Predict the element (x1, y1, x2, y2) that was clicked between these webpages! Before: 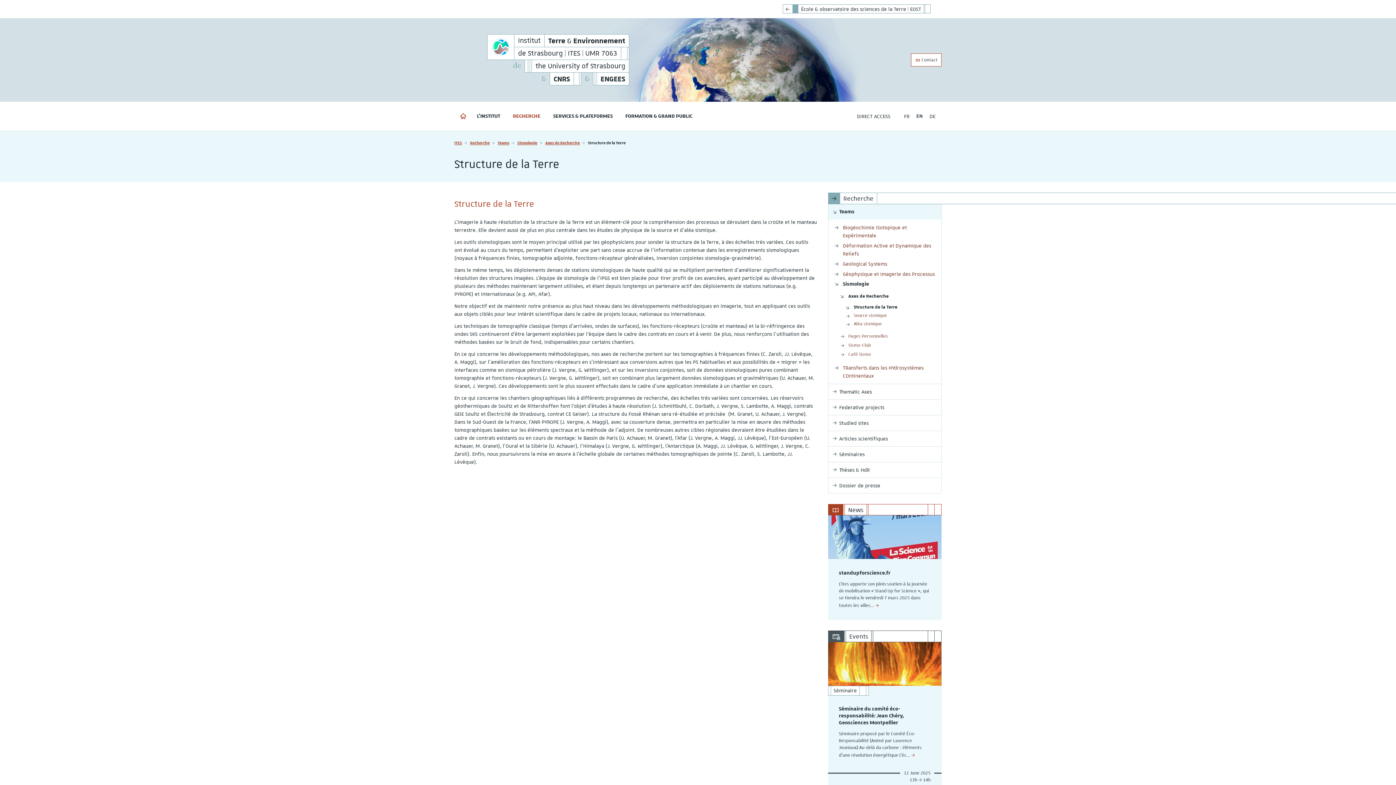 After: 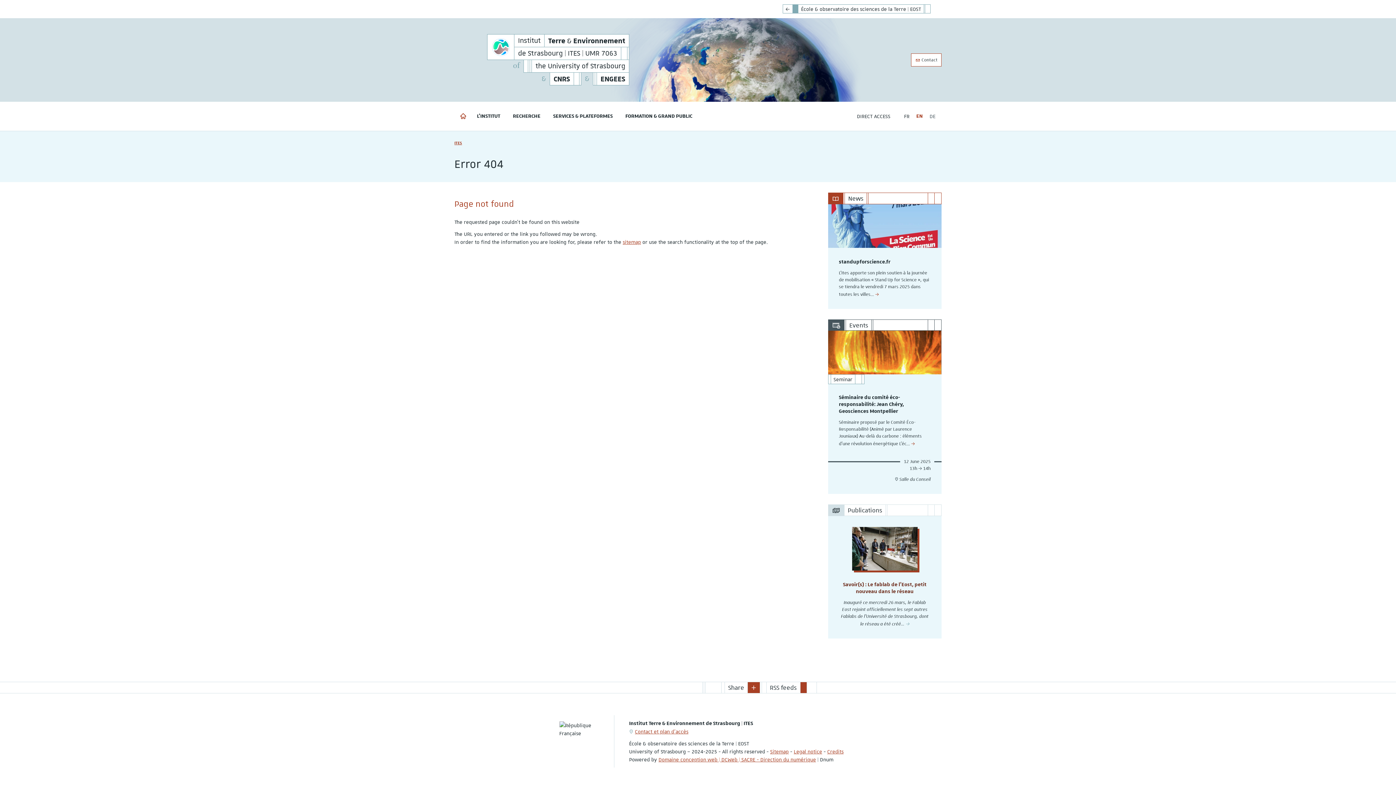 Action: label: DIRECT ACCESS bbox: (852, 101, 898, 130)